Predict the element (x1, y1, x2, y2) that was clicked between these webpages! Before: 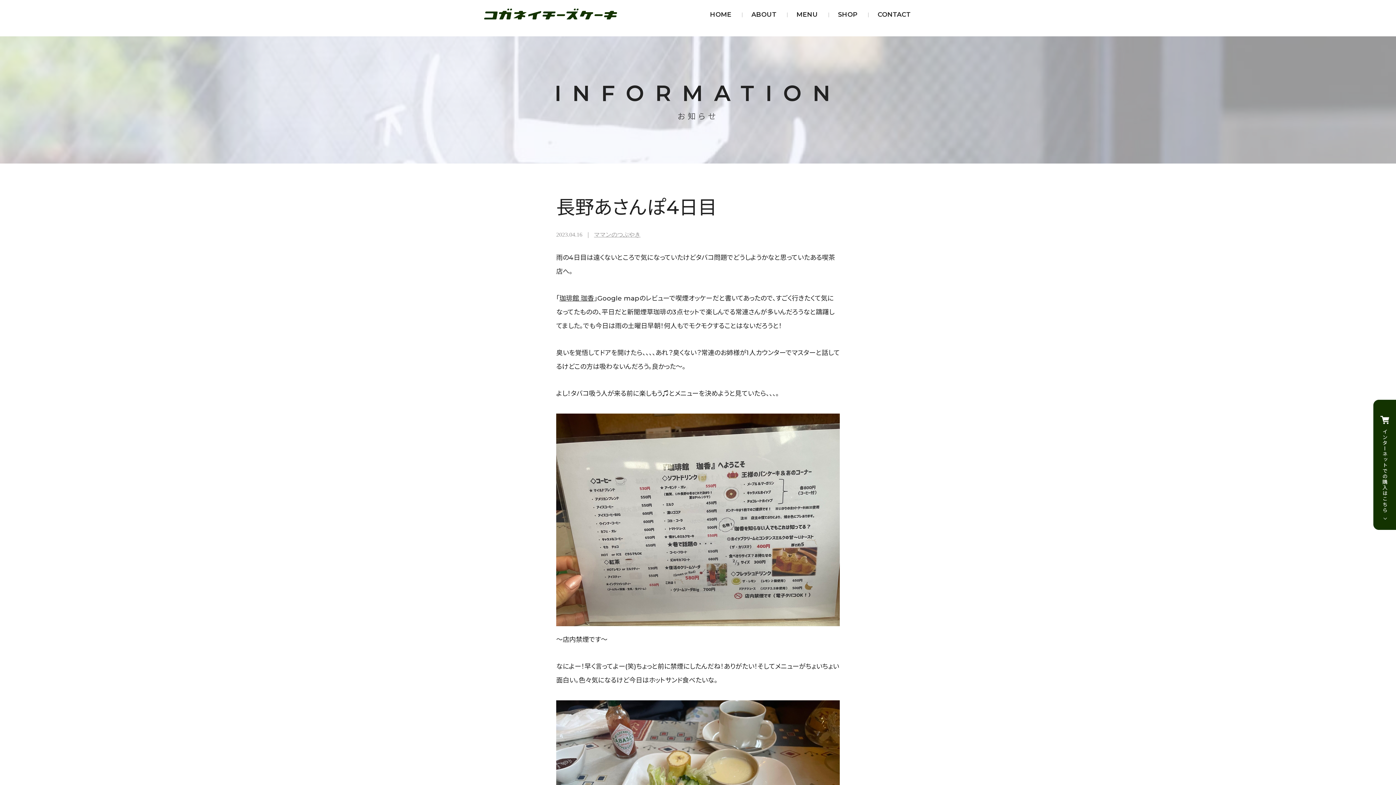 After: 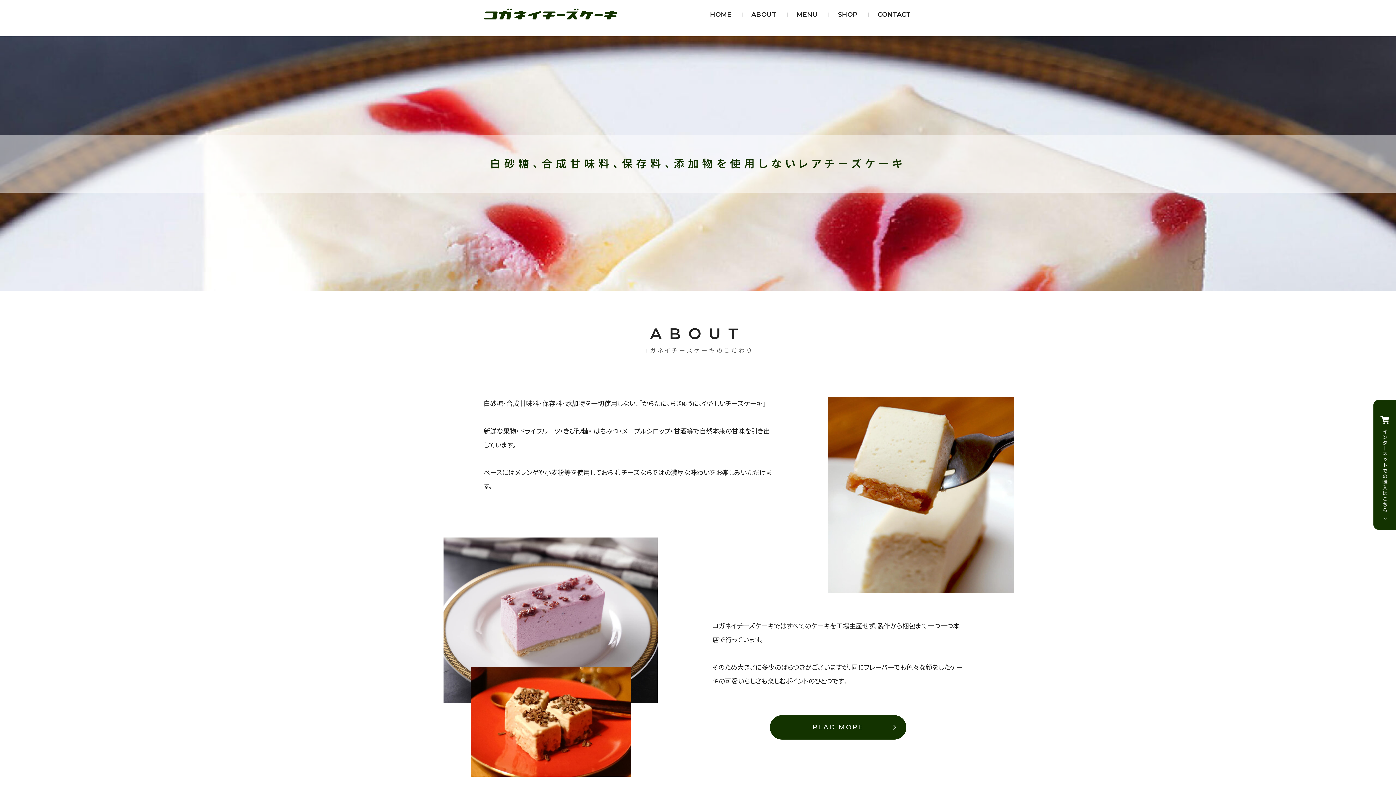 Action: bbox: (702, 7, 731, 21) label: HOME